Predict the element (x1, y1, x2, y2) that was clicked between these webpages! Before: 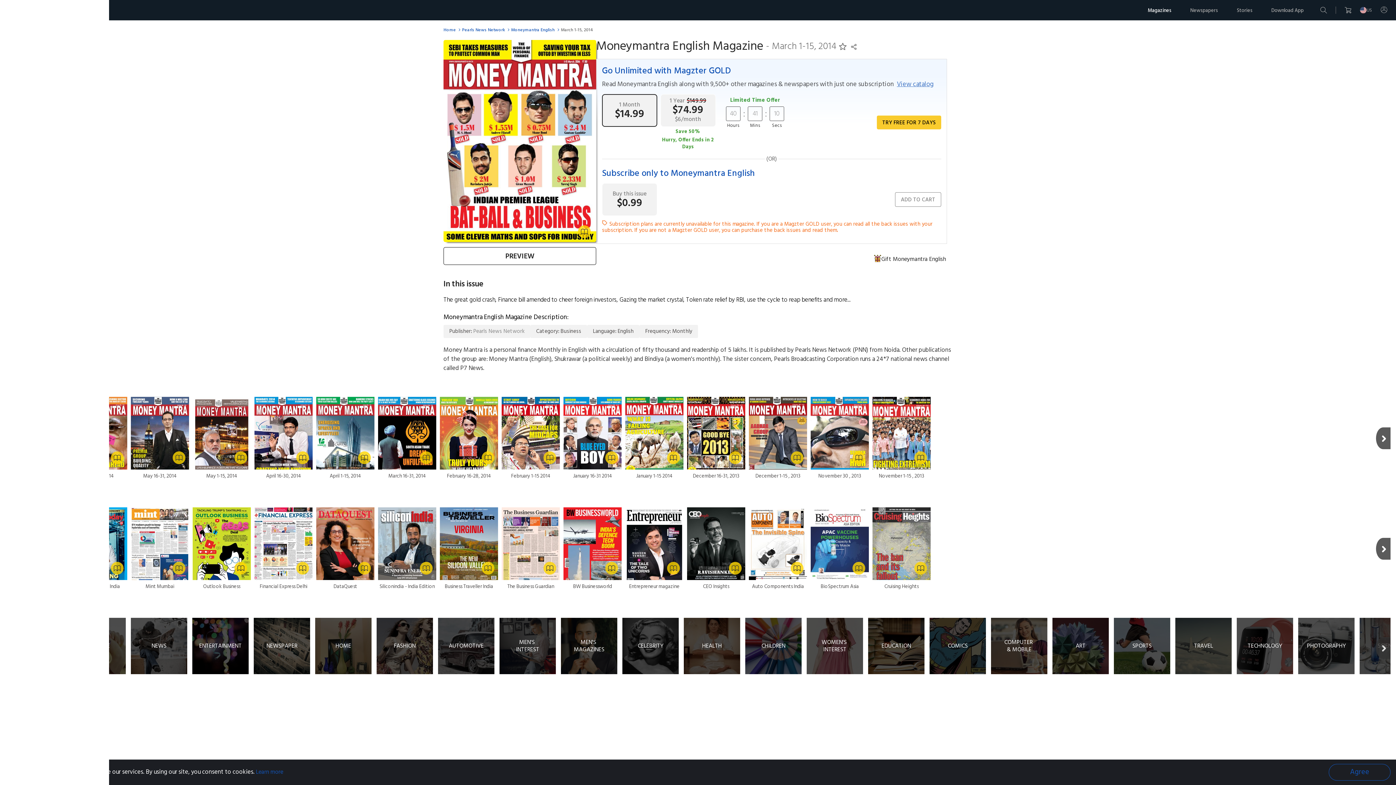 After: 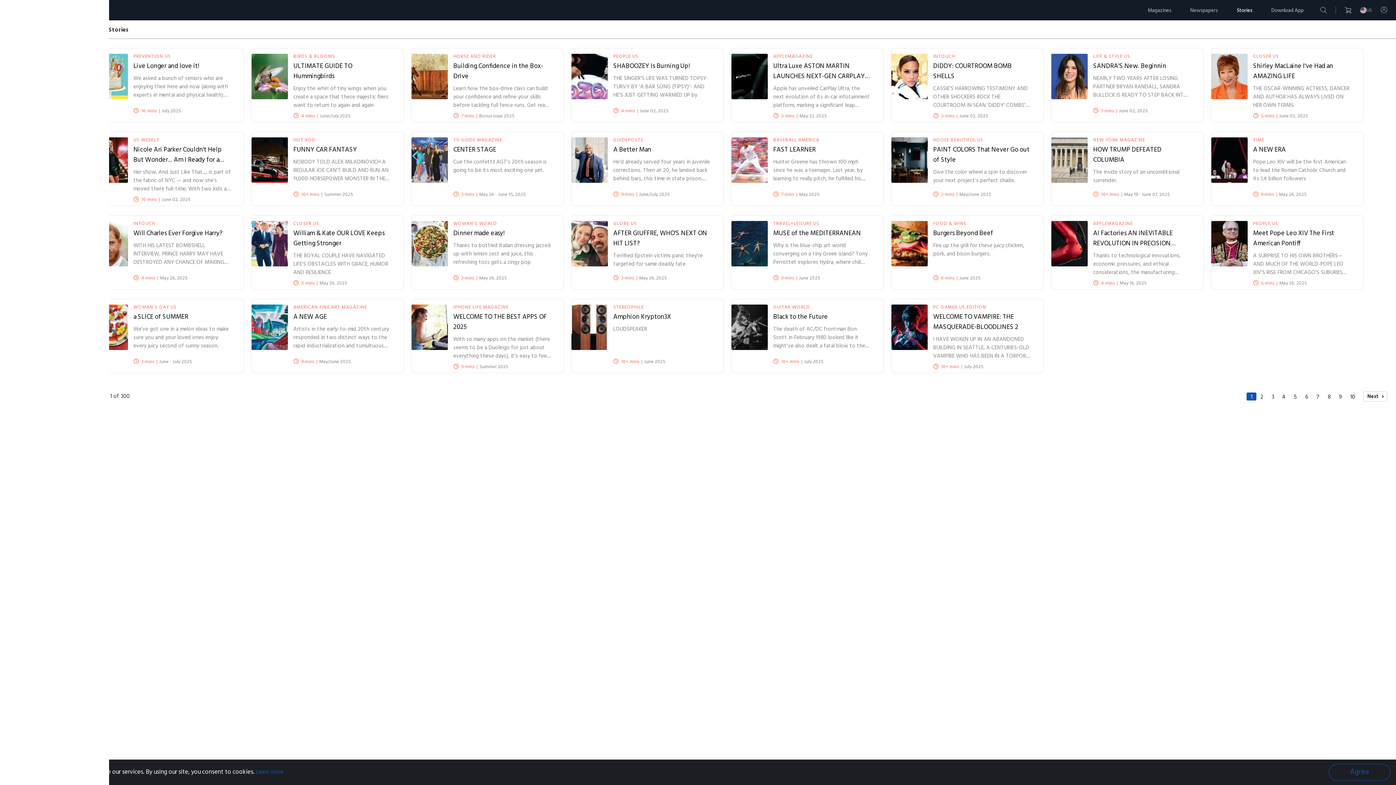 Action: label: Stories bbox: (1237, 8, 1252, 13)